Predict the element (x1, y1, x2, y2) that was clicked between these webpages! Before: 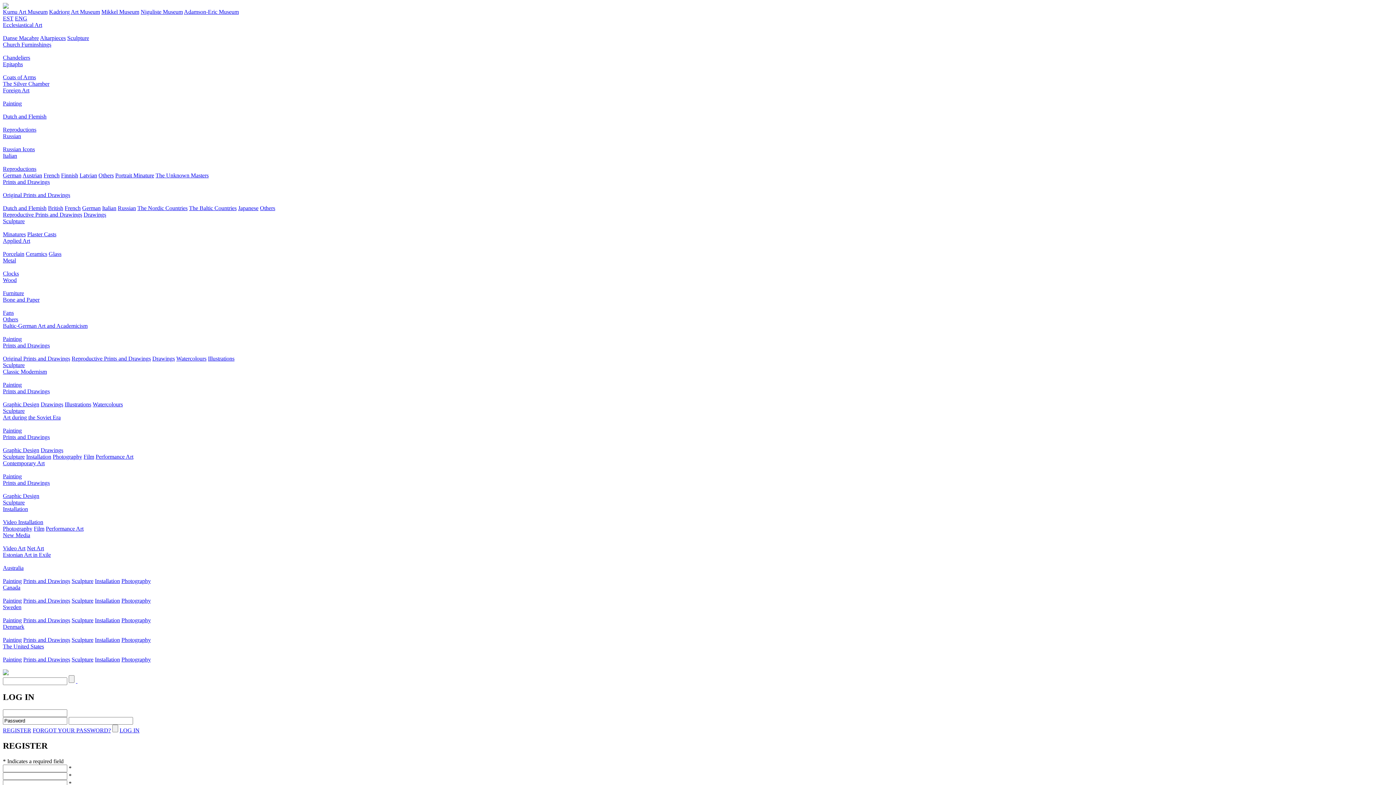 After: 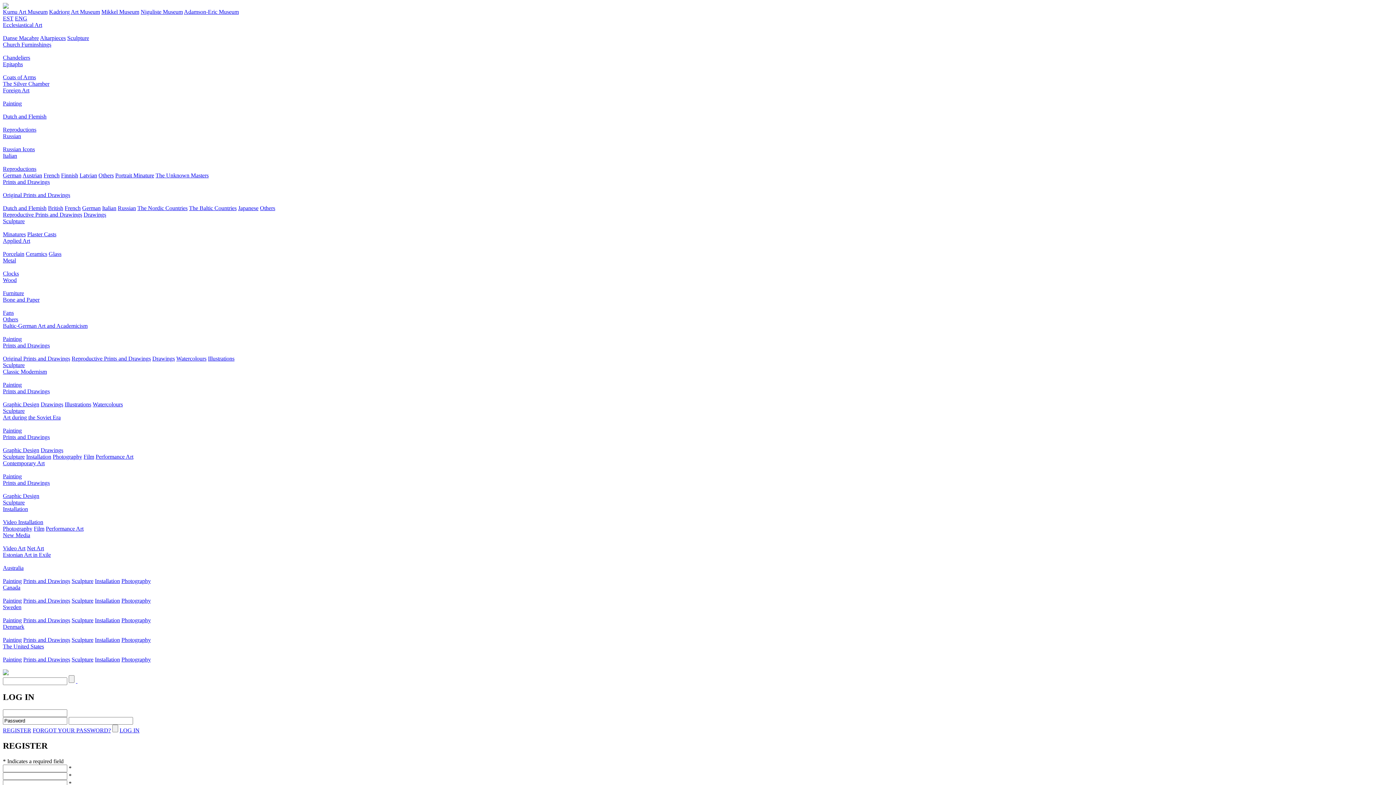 Action: bbox: (40, 401, 63, 407) label: Drawings